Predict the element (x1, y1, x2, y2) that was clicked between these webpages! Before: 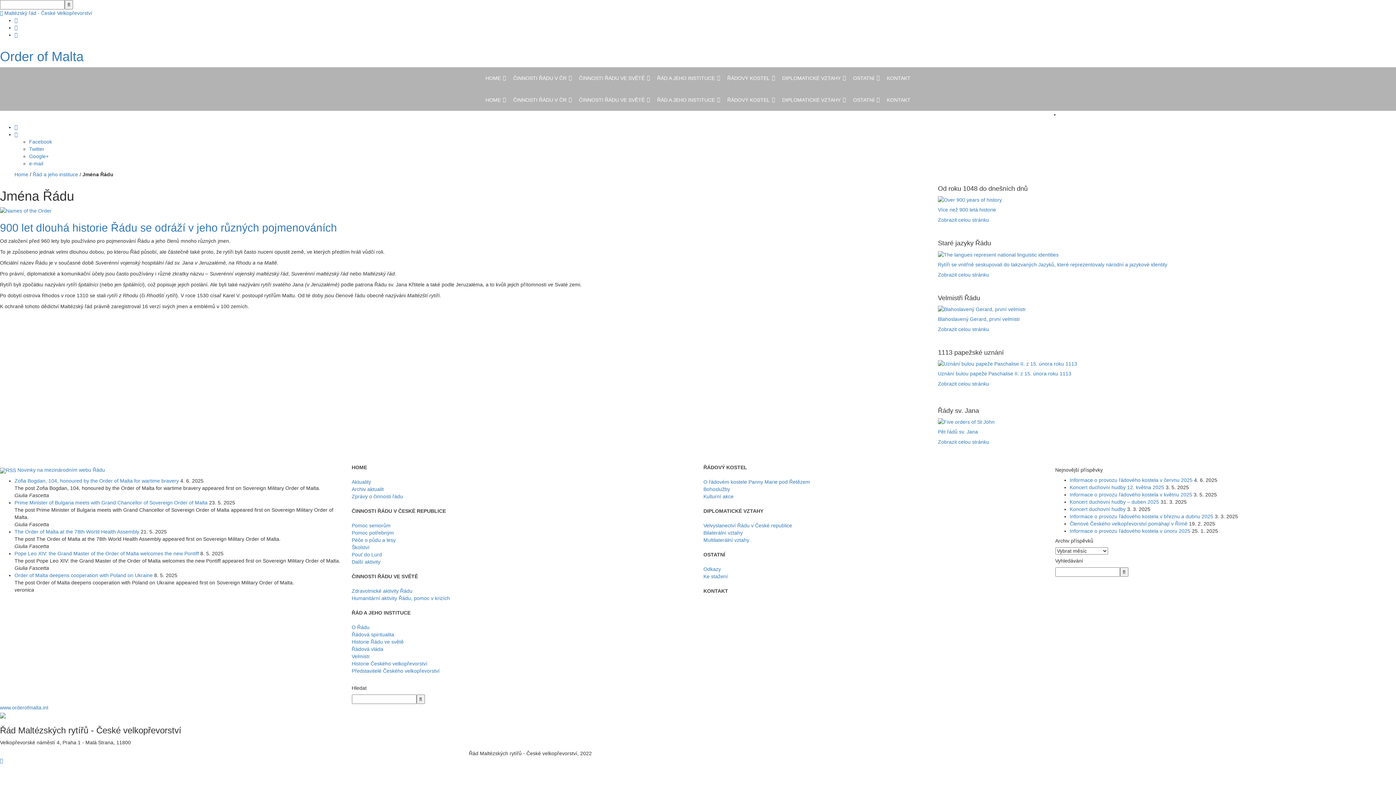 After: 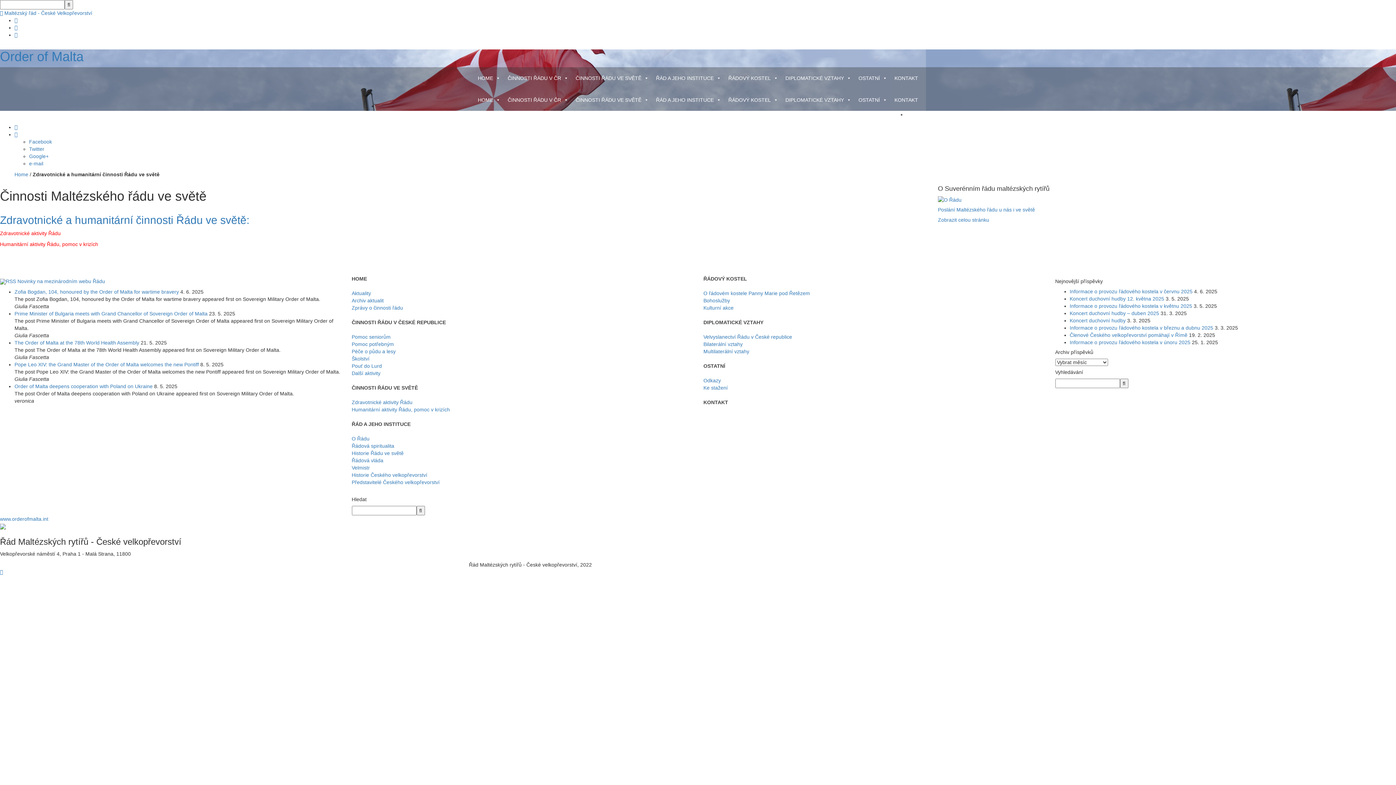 Action: bbox: (575, 89, 653, 110) label: ČINNOSTI ŘÁDU VE SVĚTĚ